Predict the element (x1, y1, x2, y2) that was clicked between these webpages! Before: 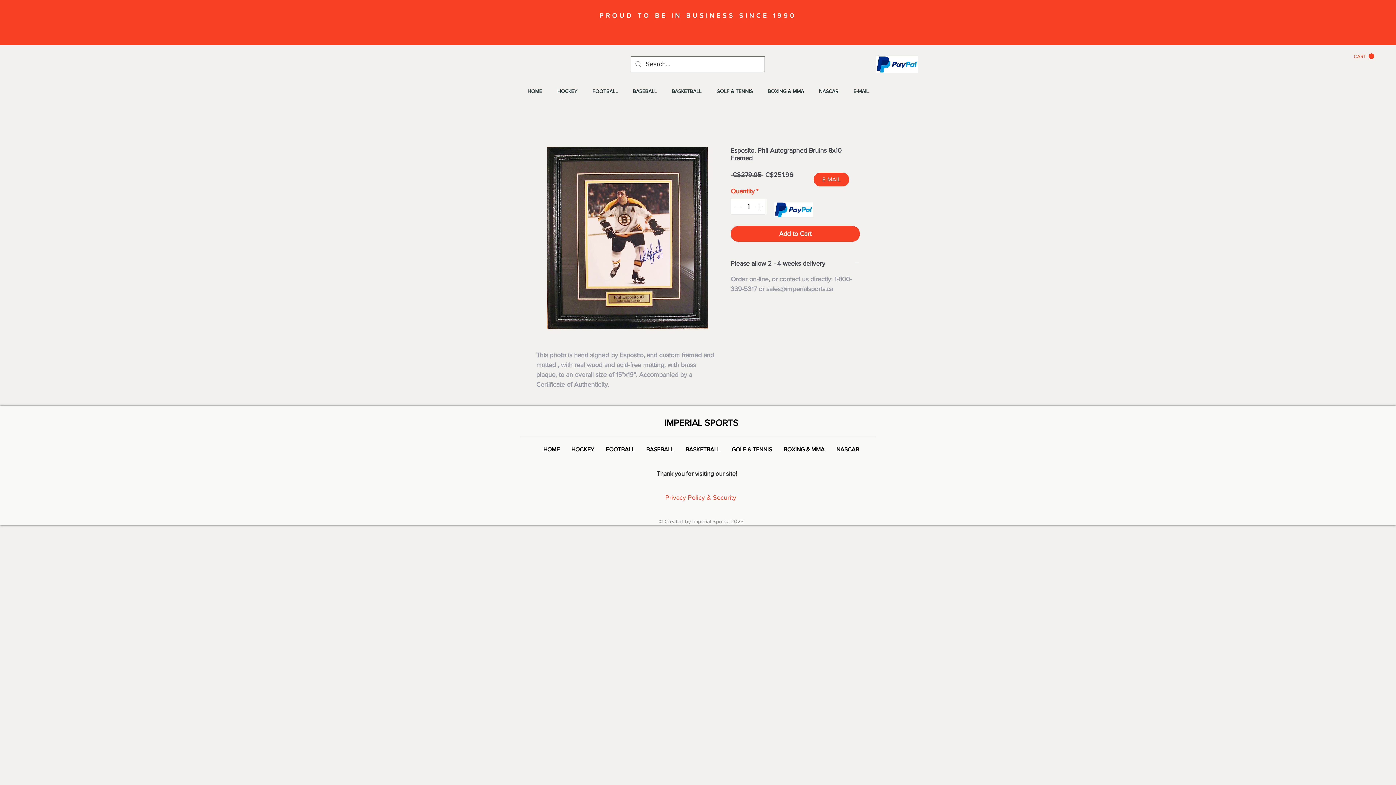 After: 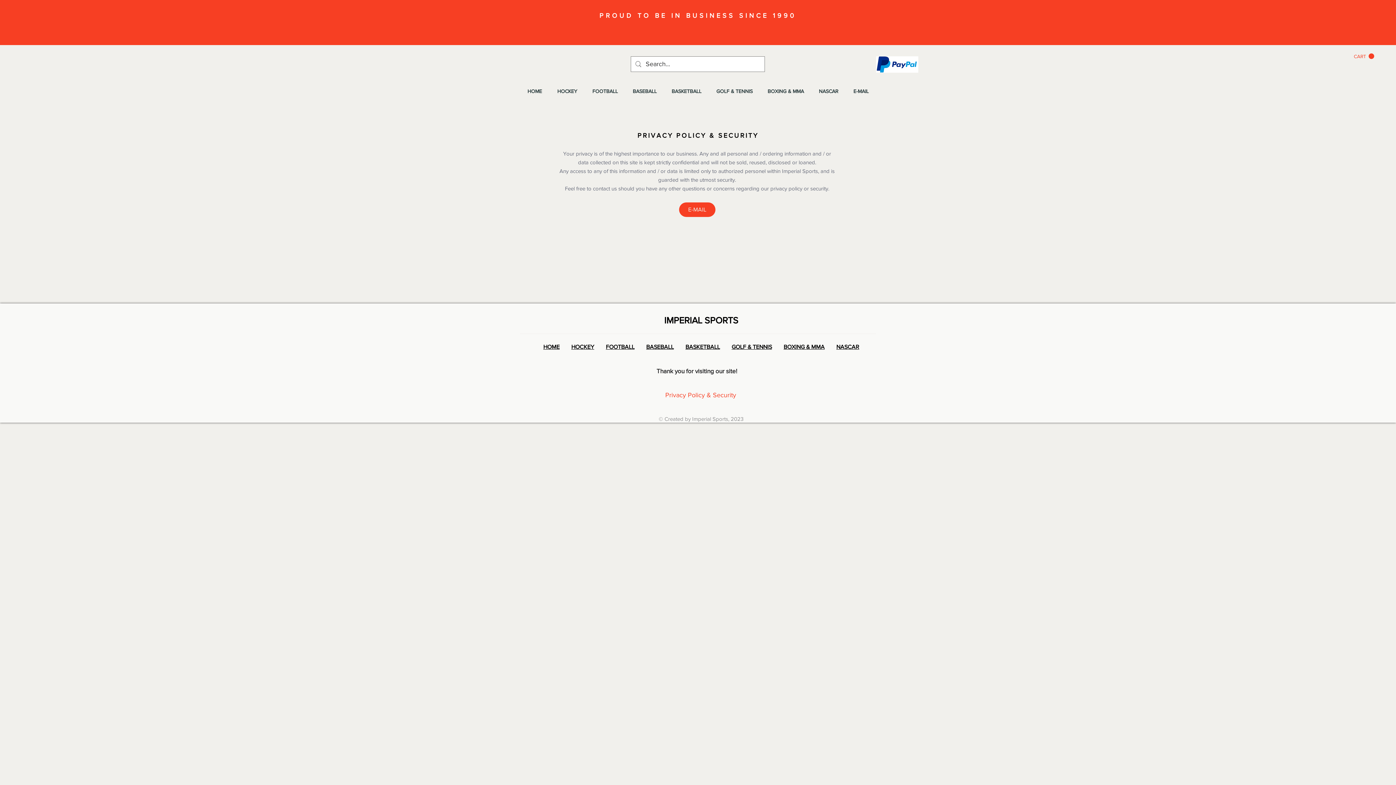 Action: bbox: (665, 494, 736, 501) label: Privacy Policy & Security